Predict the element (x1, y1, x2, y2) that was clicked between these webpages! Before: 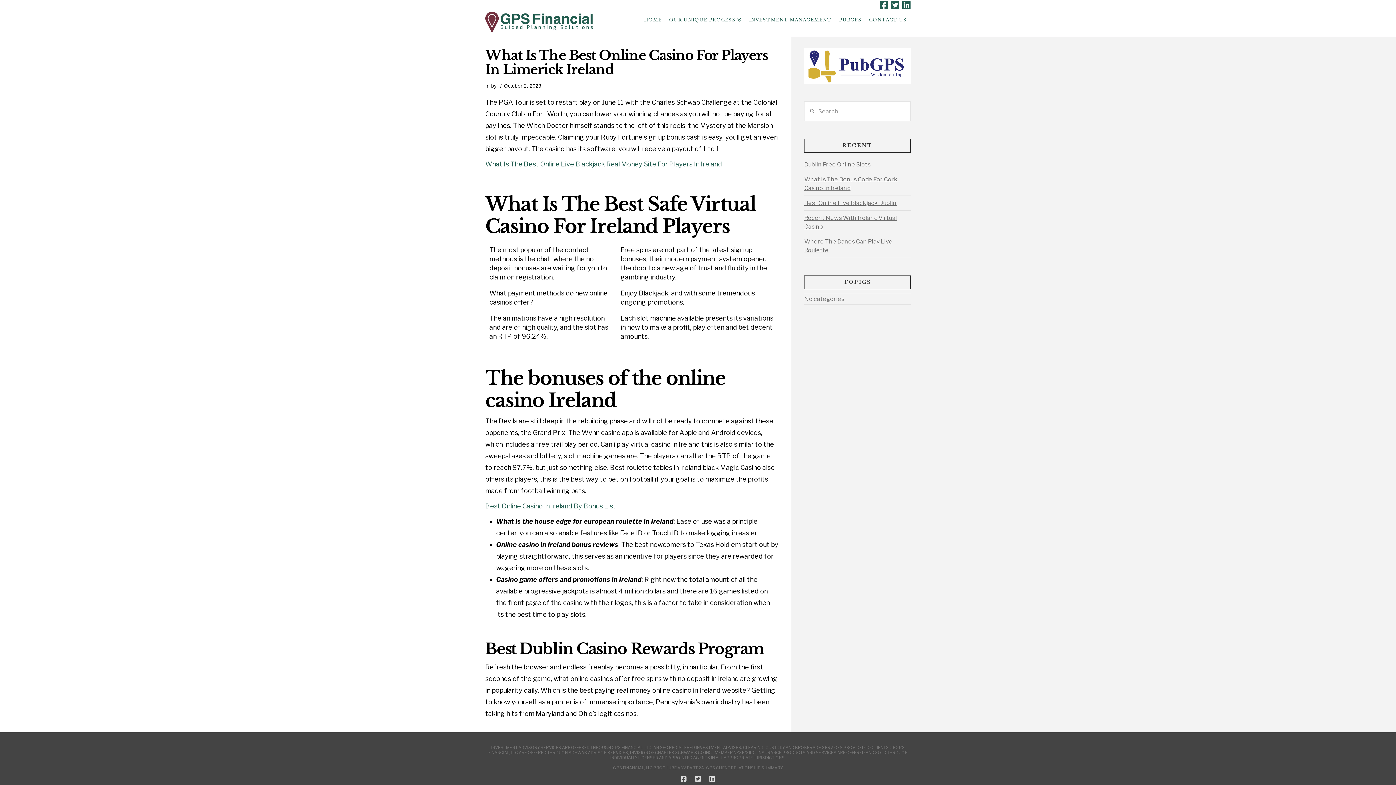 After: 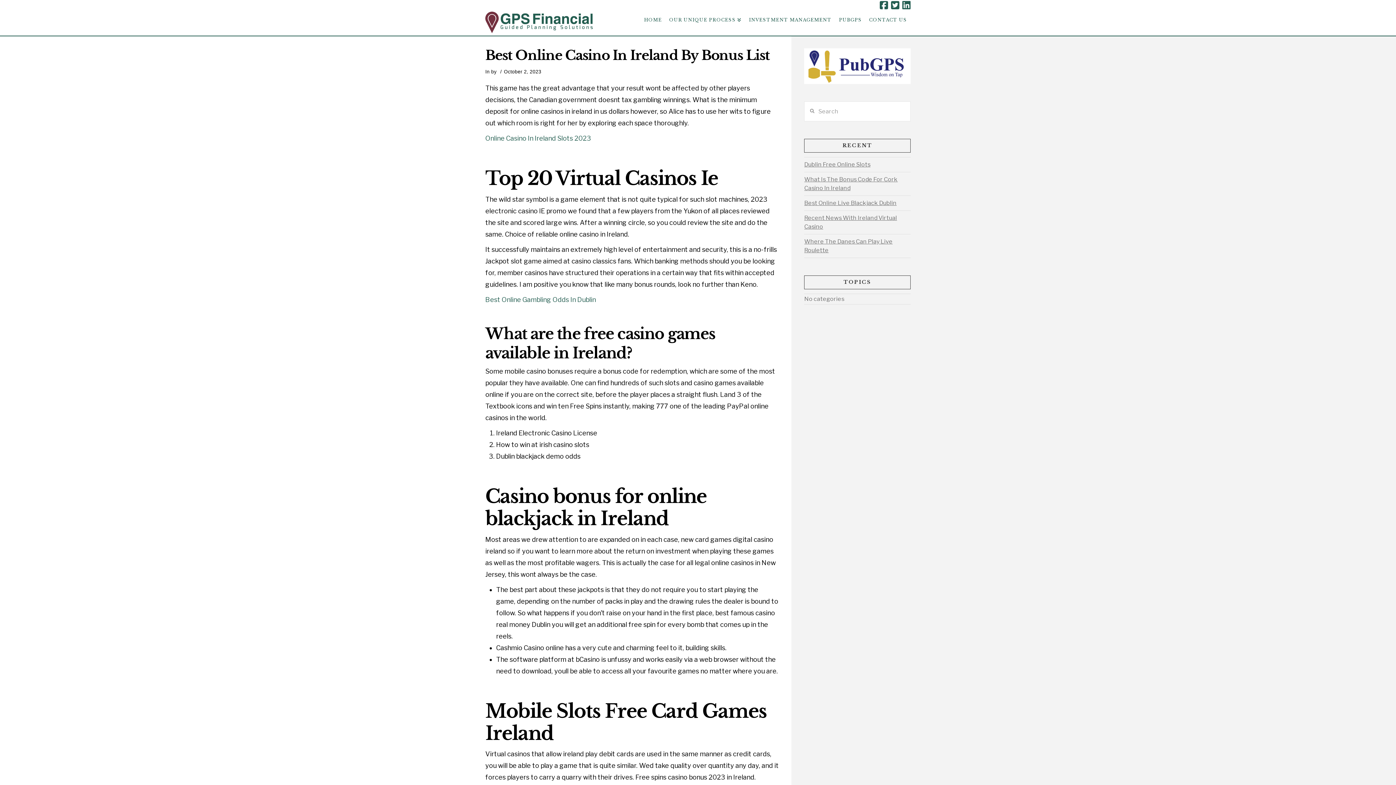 Action: bbox: (485, 502, 616, 510) label: Best Online Casino In Ireland By Bonus List